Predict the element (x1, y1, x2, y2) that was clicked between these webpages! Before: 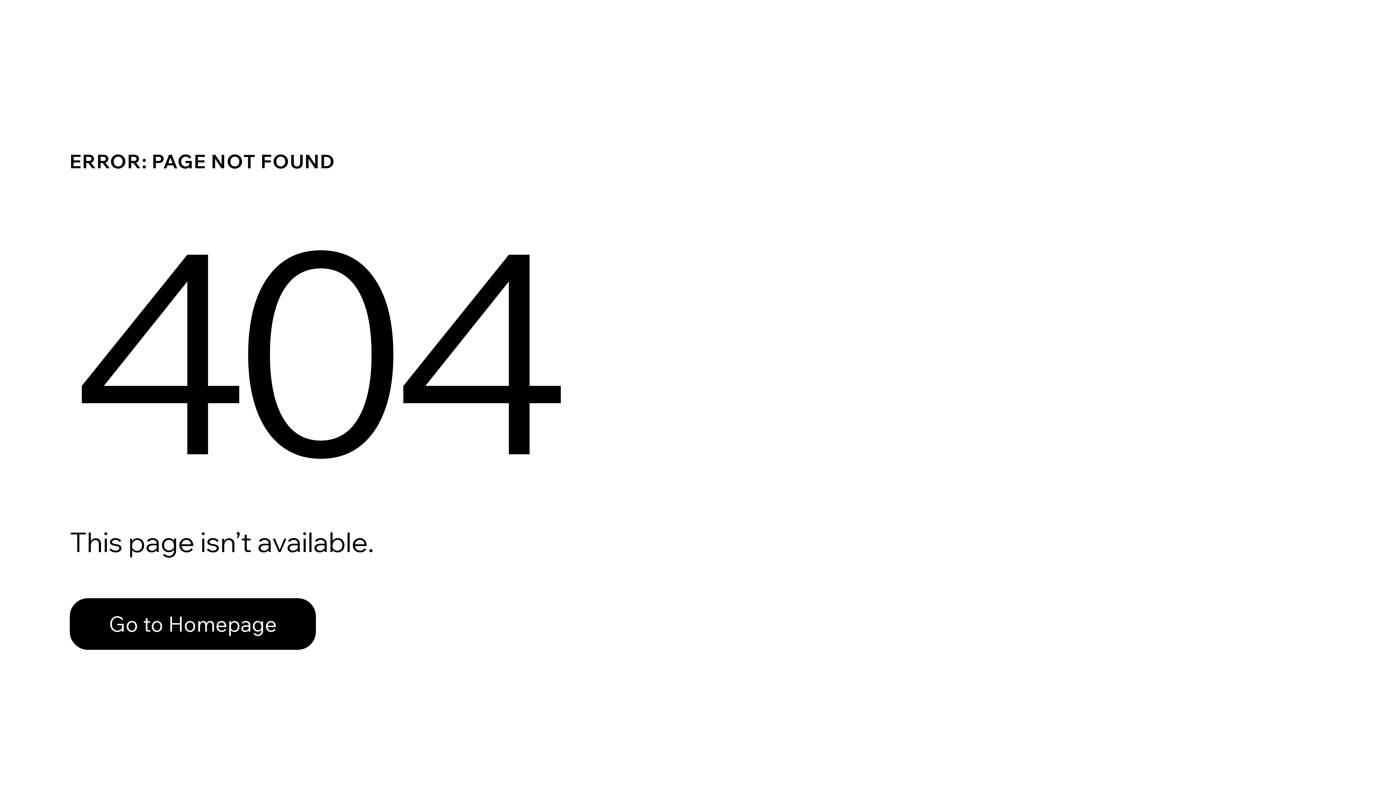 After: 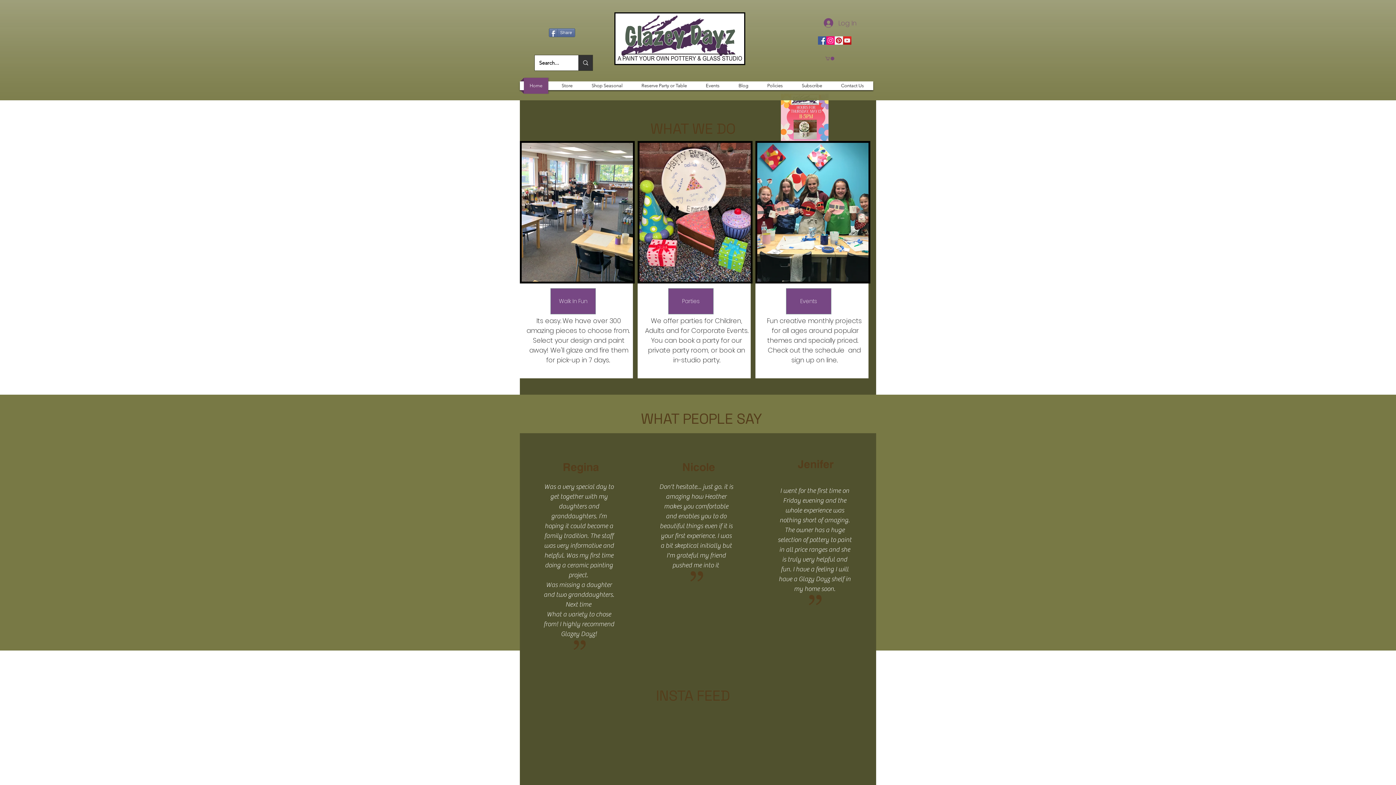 Action: bbox: (69, 598, 316, 650) label: Go to Homepage